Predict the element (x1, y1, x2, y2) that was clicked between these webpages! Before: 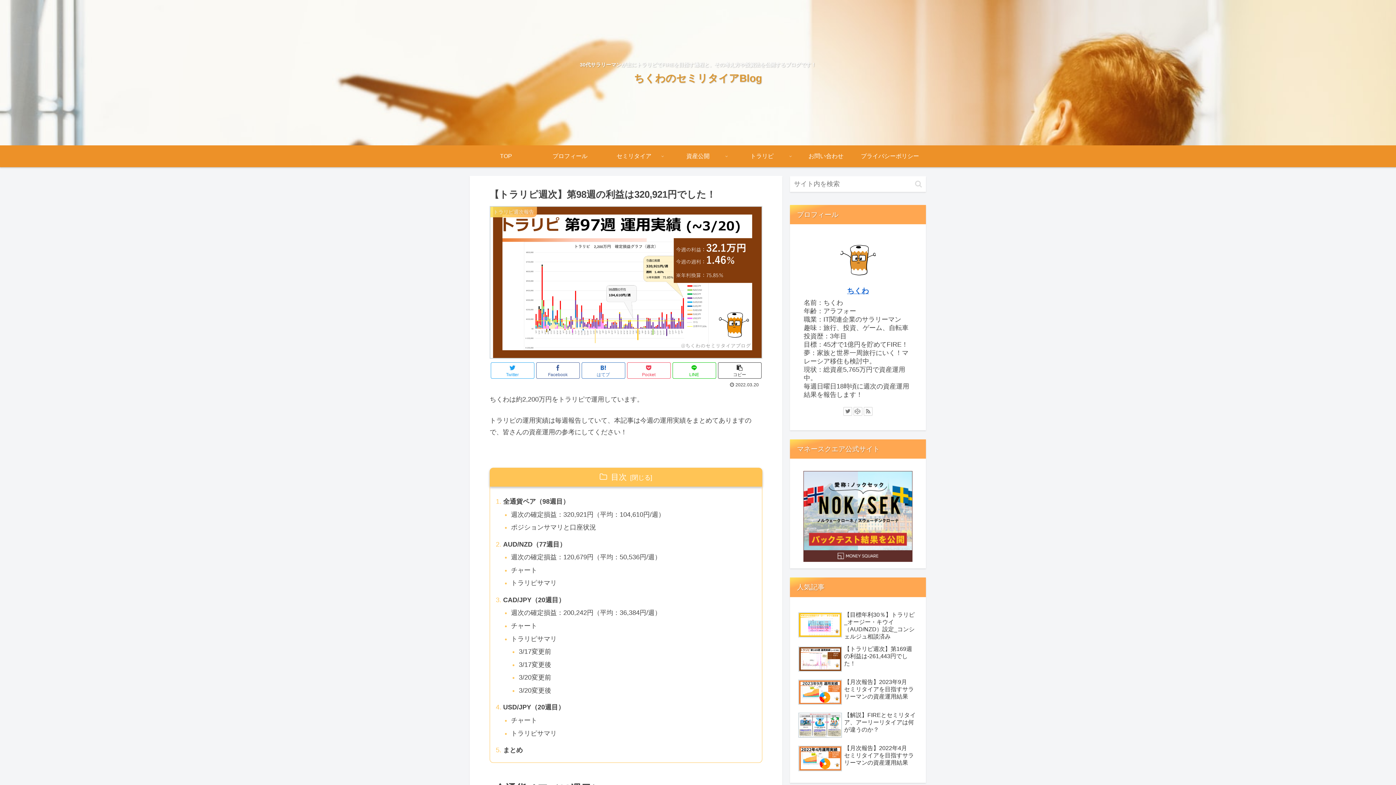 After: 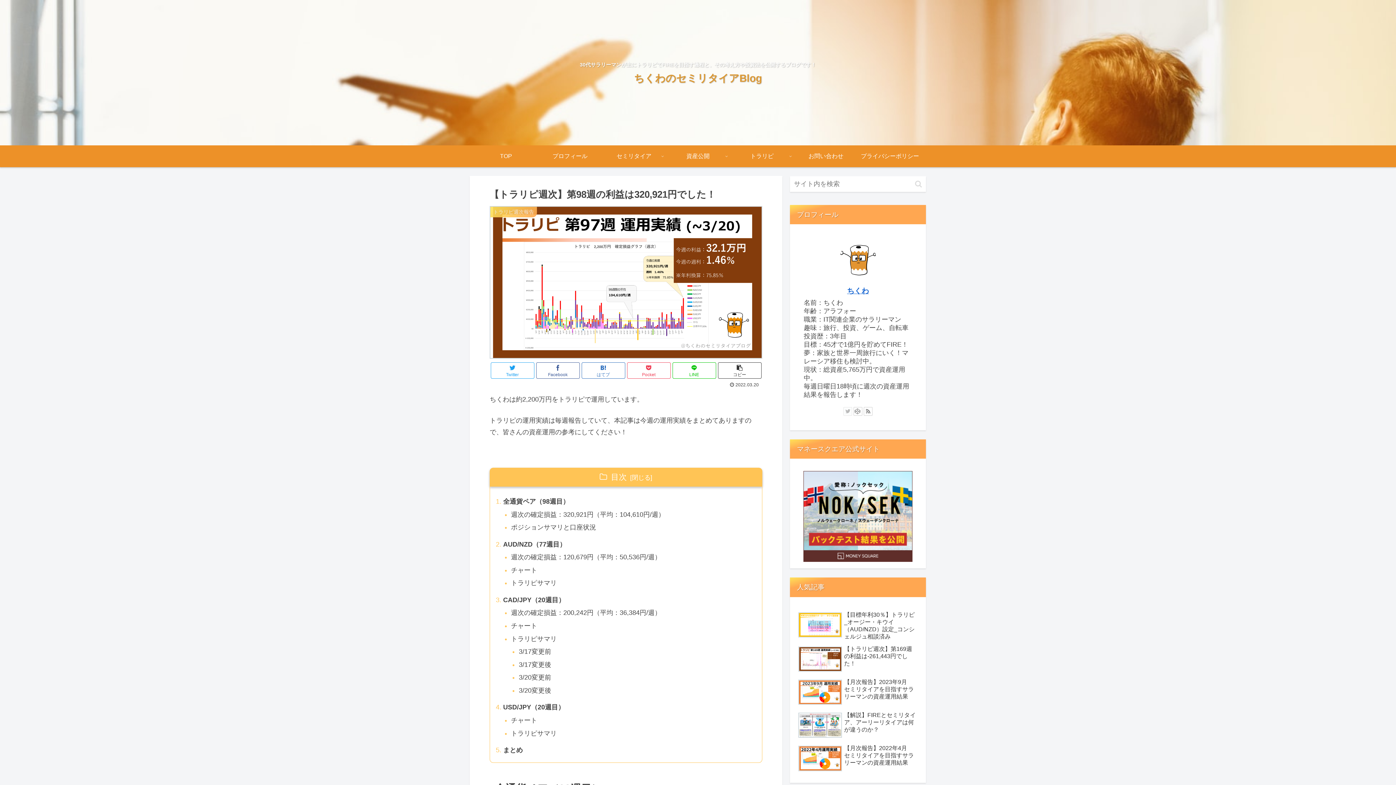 Action: bbox: (843, 407, 852, 415)